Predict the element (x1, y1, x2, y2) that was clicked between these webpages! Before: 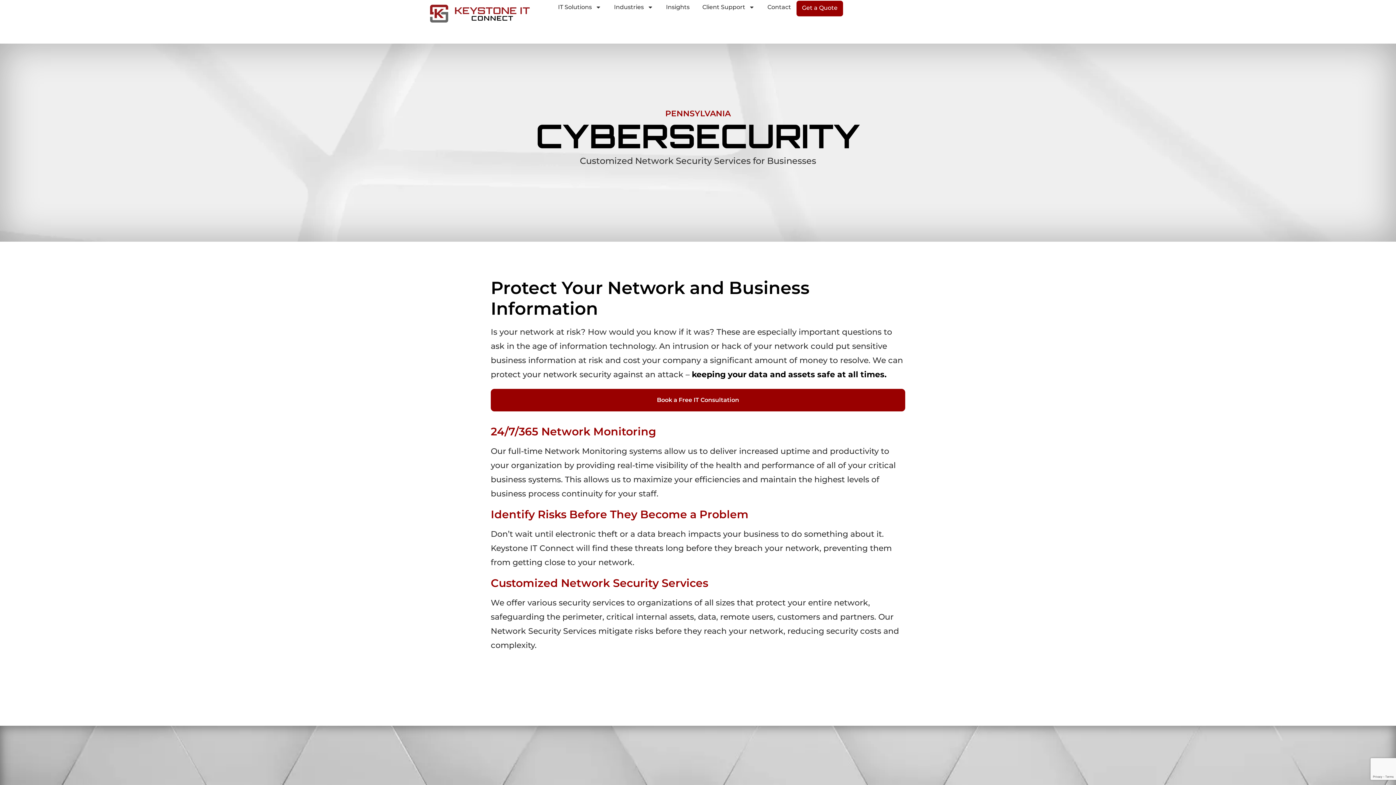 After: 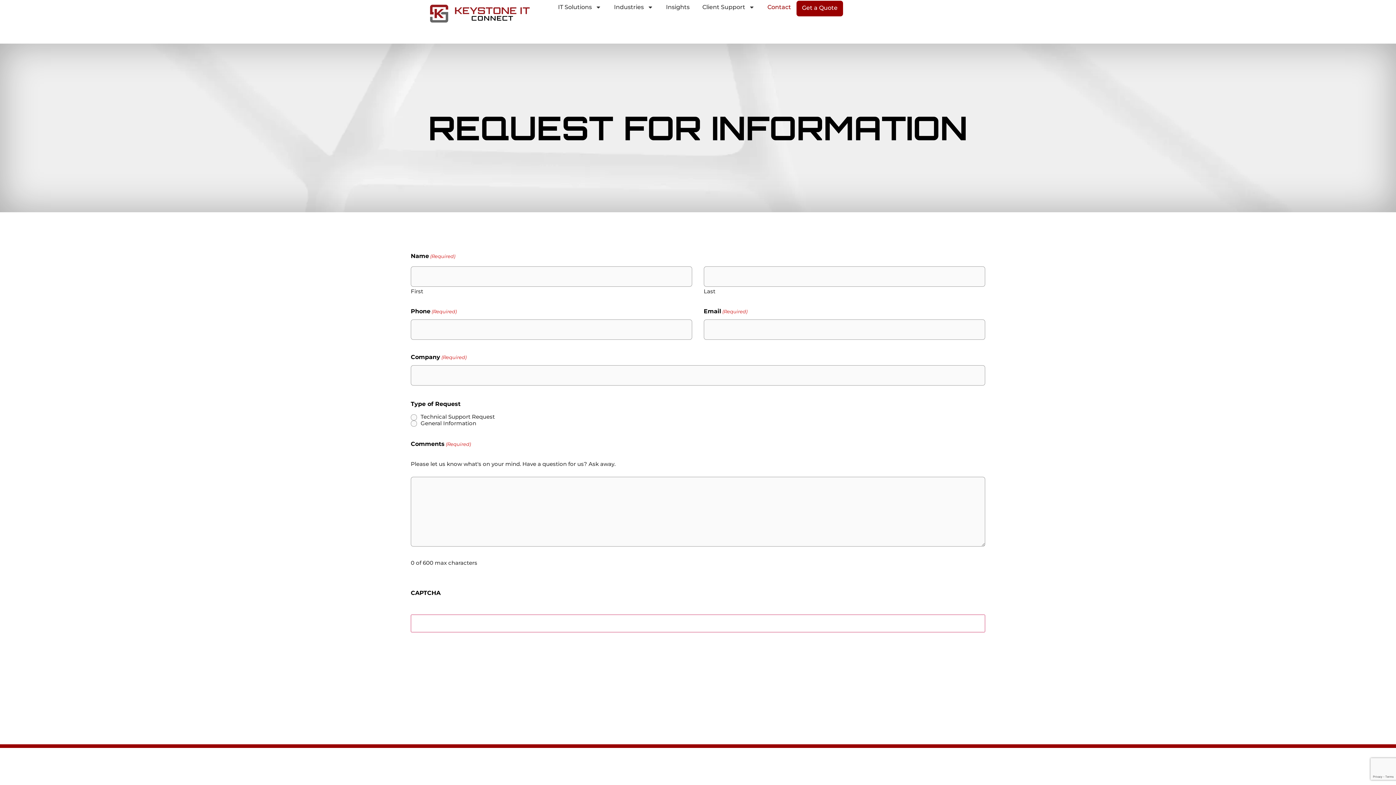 Action: label: Contact bbox: (762, 0, 796, 14)